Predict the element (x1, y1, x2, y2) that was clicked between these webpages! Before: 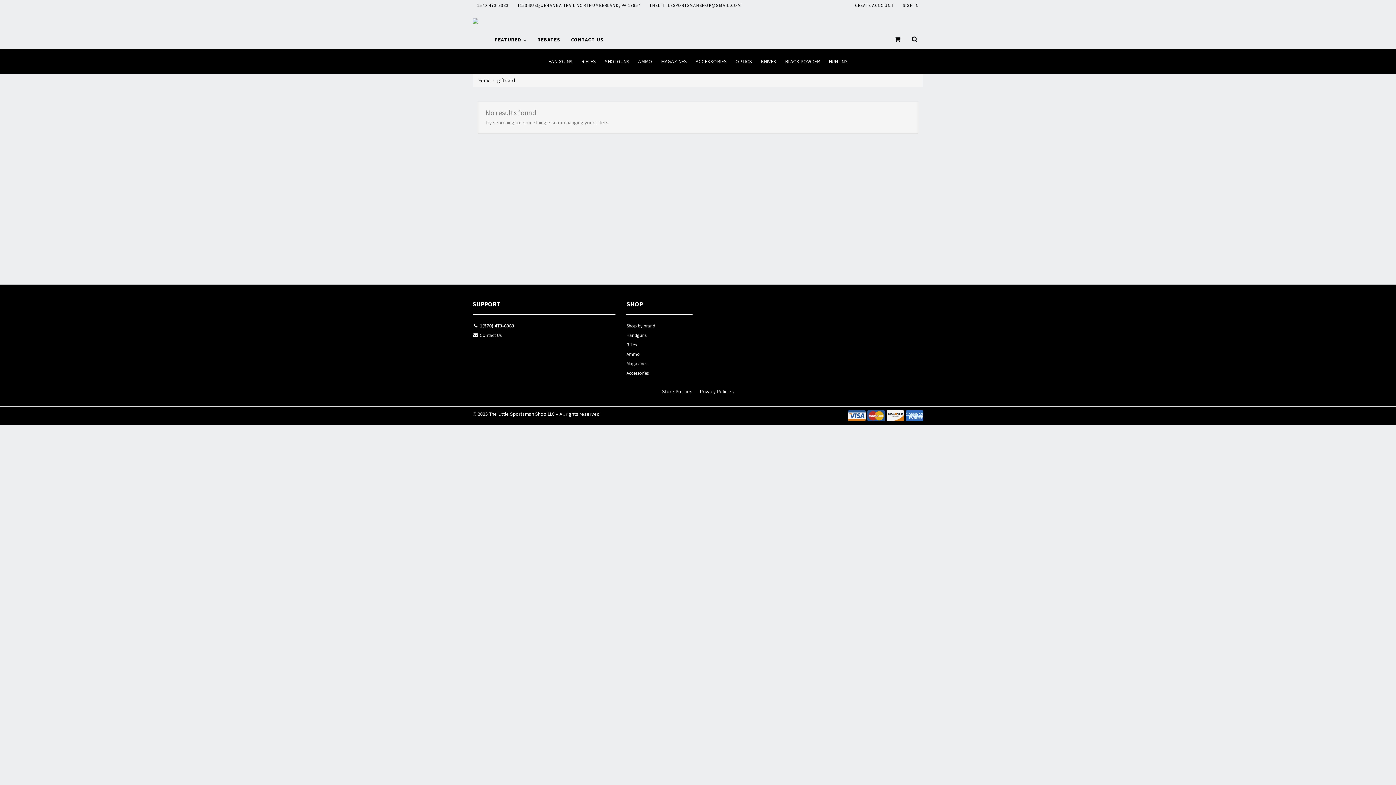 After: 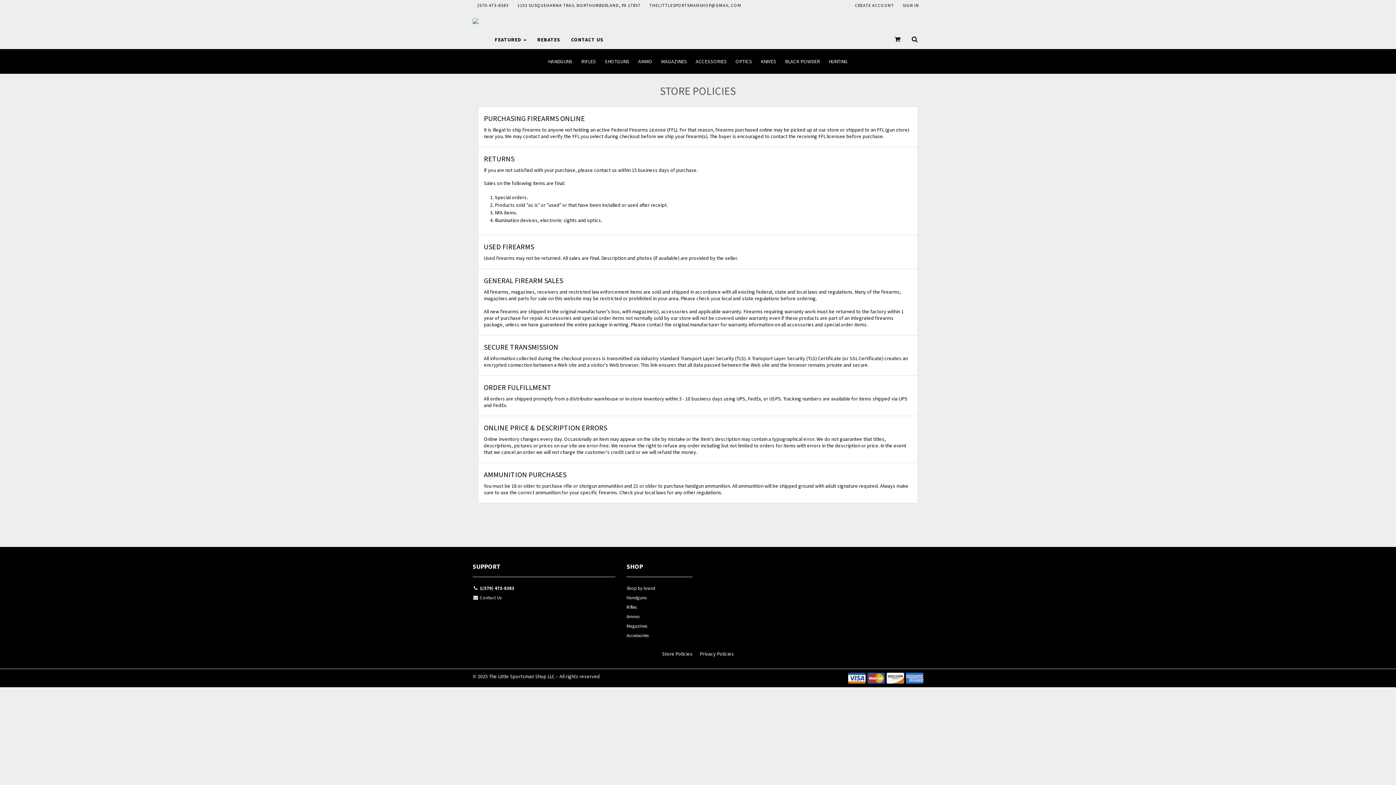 Action: bbox: (662, 388, 692, 394) label: Store Policies